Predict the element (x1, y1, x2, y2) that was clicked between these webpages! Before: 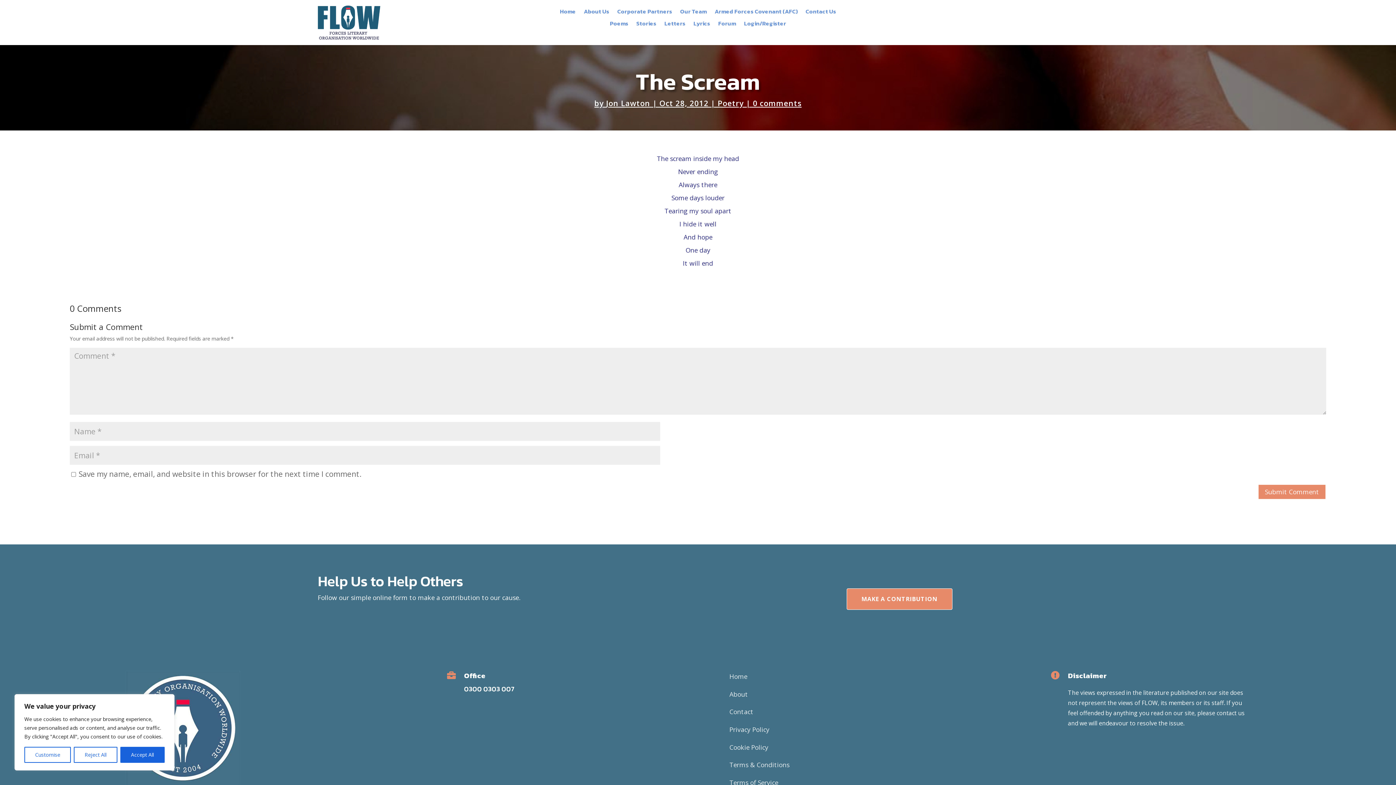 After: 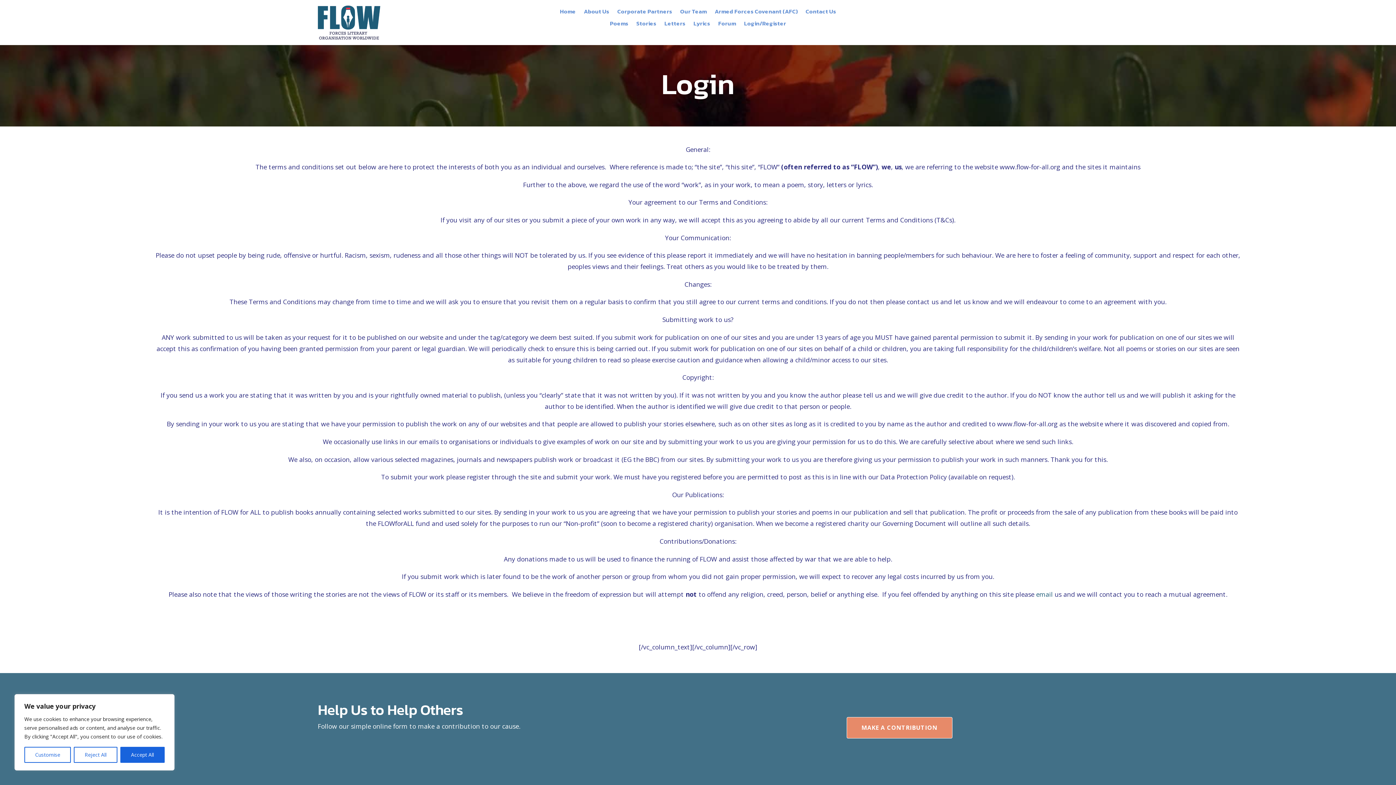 Action: bbox: (729, 760, 789, 769) label: Terms & Conditions